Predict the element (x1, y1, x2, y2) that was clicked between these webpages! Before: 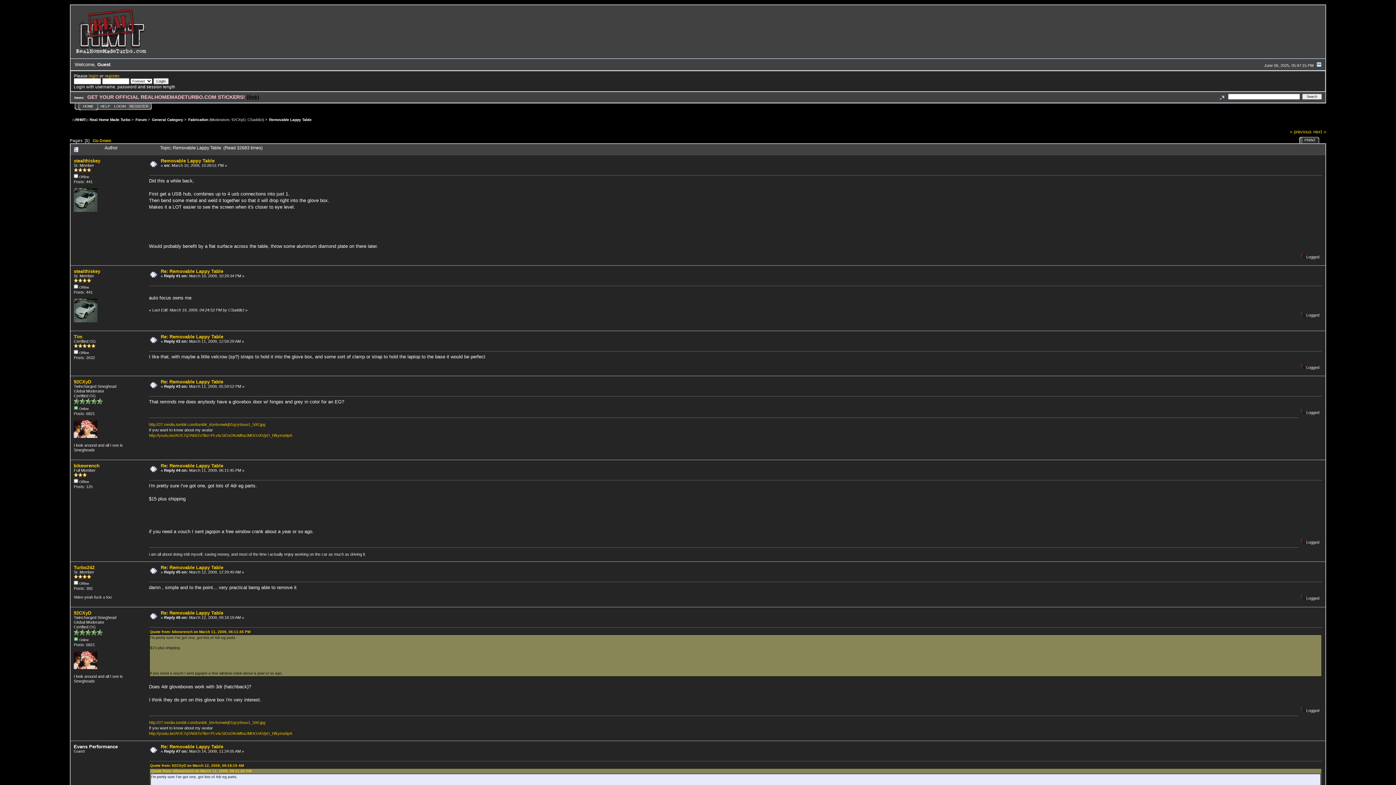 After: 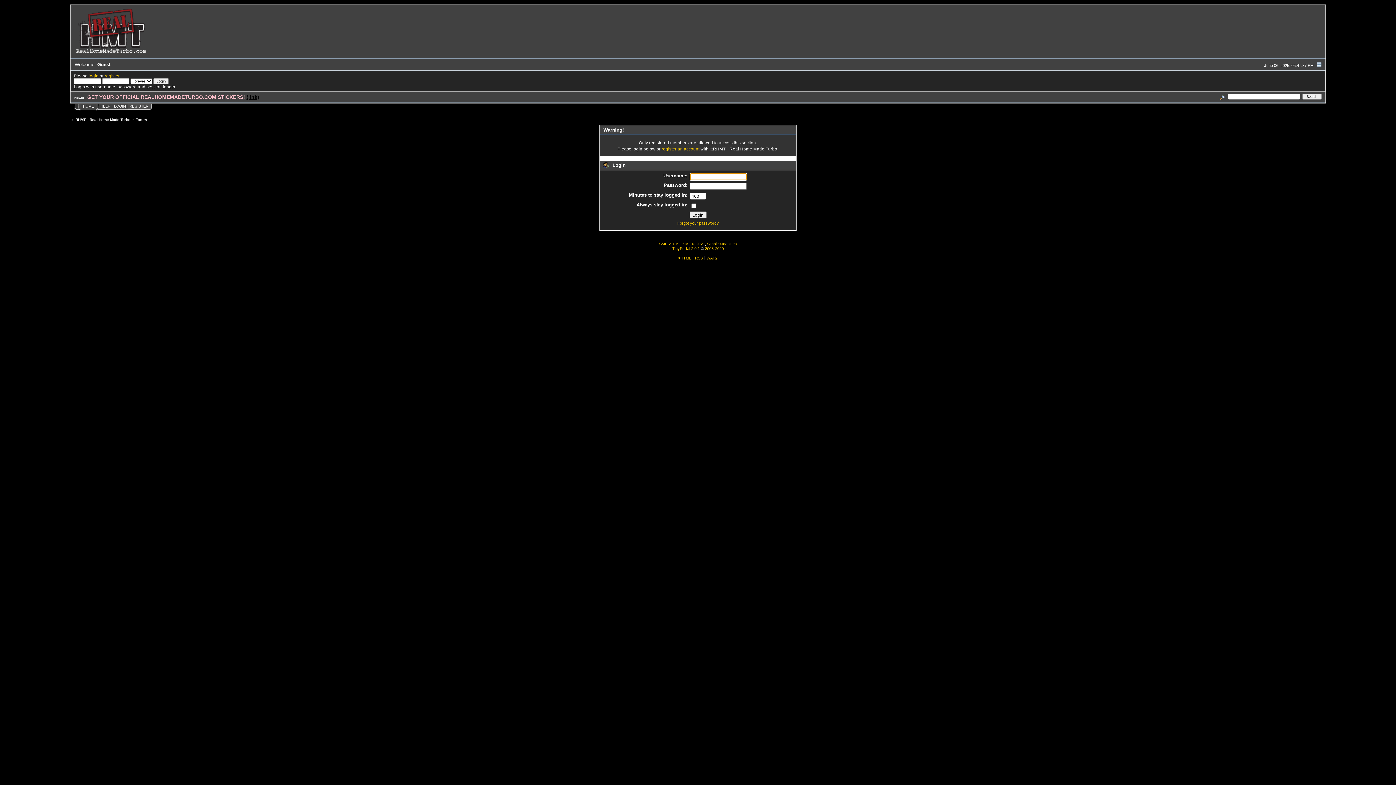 Action: label: 92CXyD bbox: (231, 117, 245, 121)